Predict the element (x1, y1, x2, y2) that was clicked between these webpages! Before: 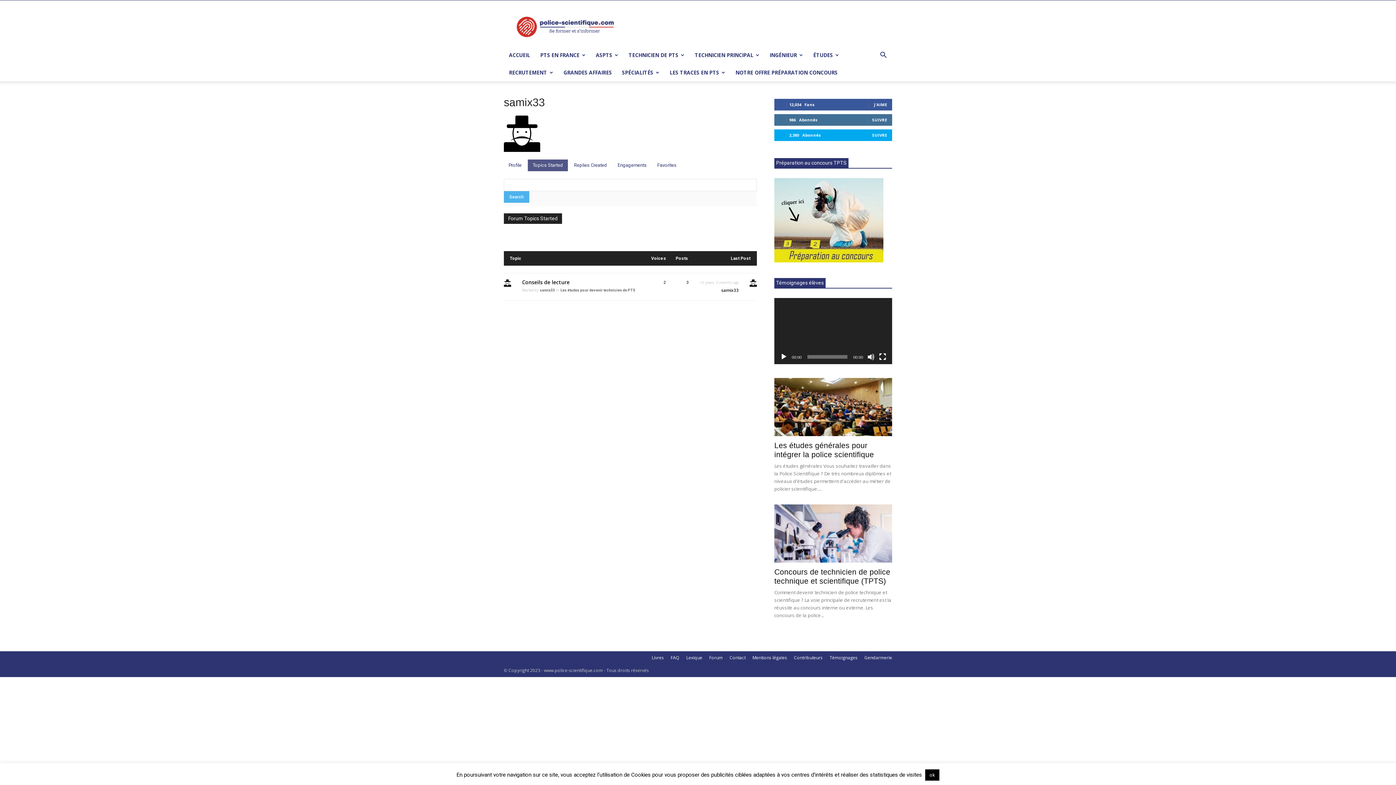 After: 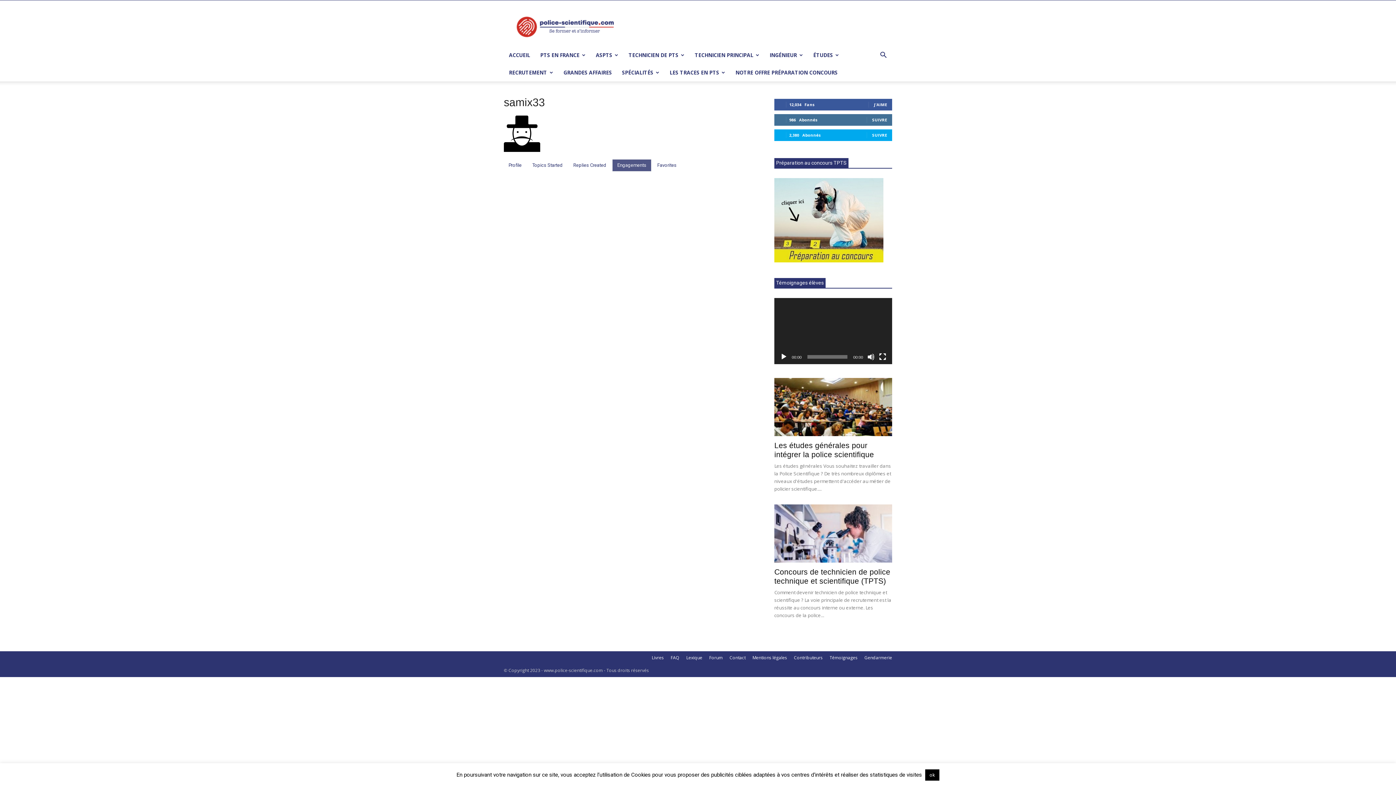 Action: label: Engagements bbox: (613, 159, 651, 171)